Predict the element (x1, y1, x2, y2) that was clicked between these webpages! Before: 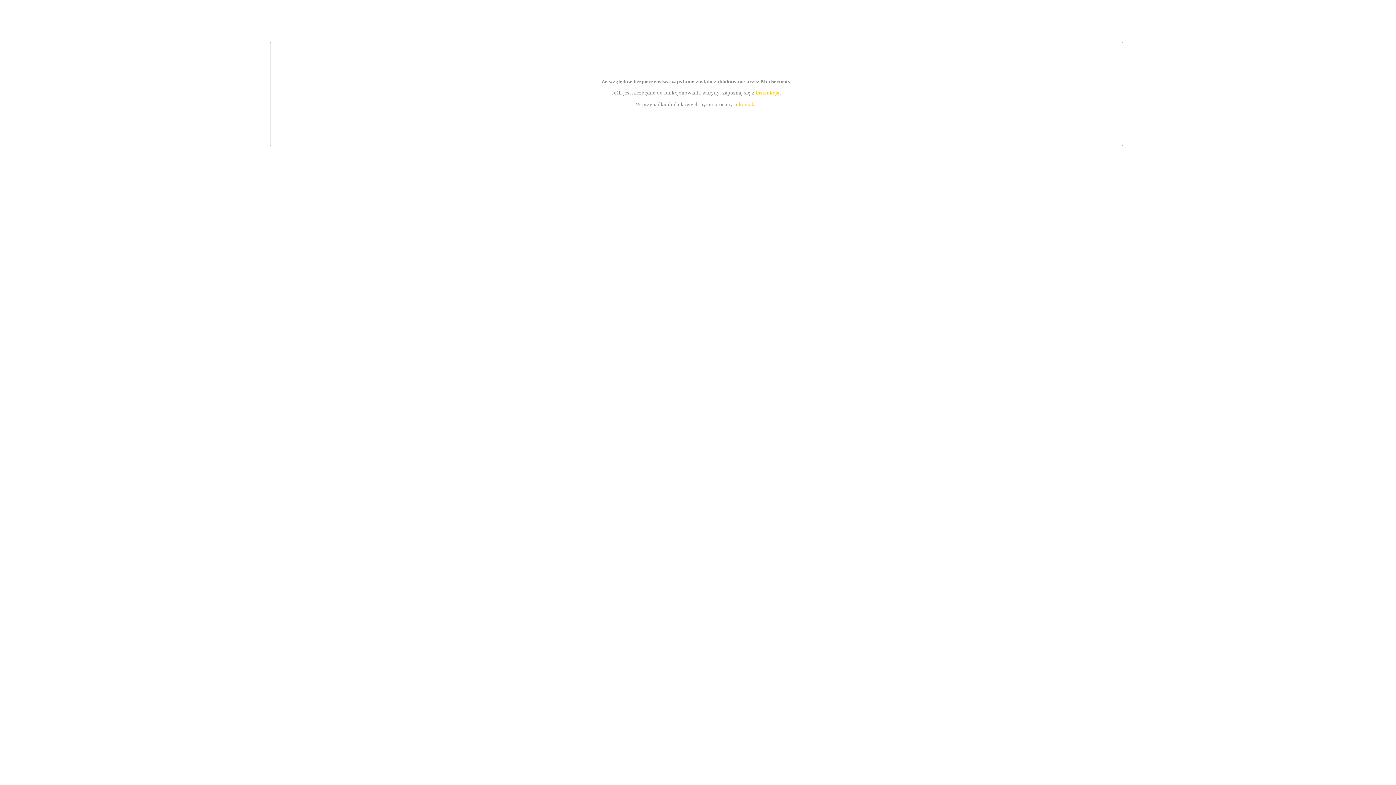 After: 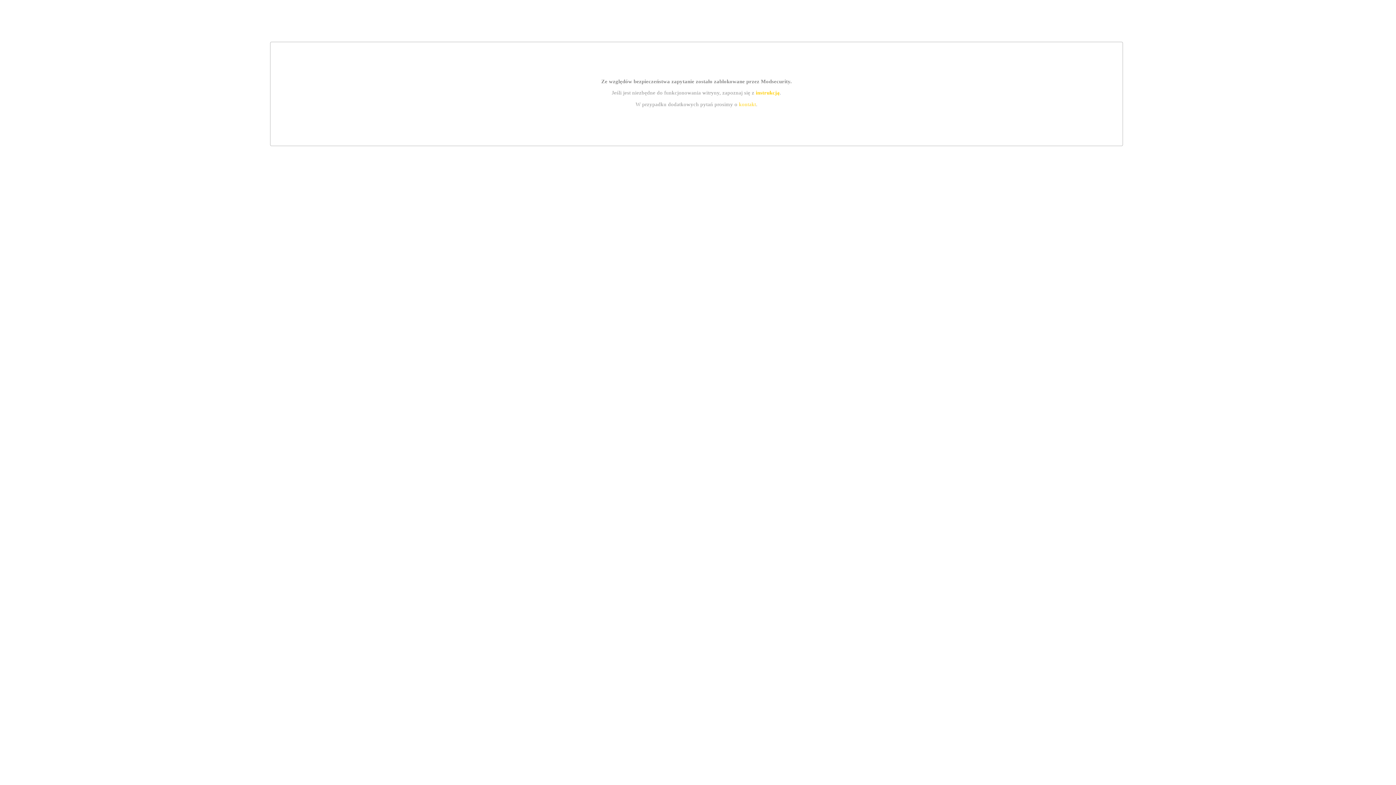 Action: label: instrukcją bbox: (755, 89, 779, 95)